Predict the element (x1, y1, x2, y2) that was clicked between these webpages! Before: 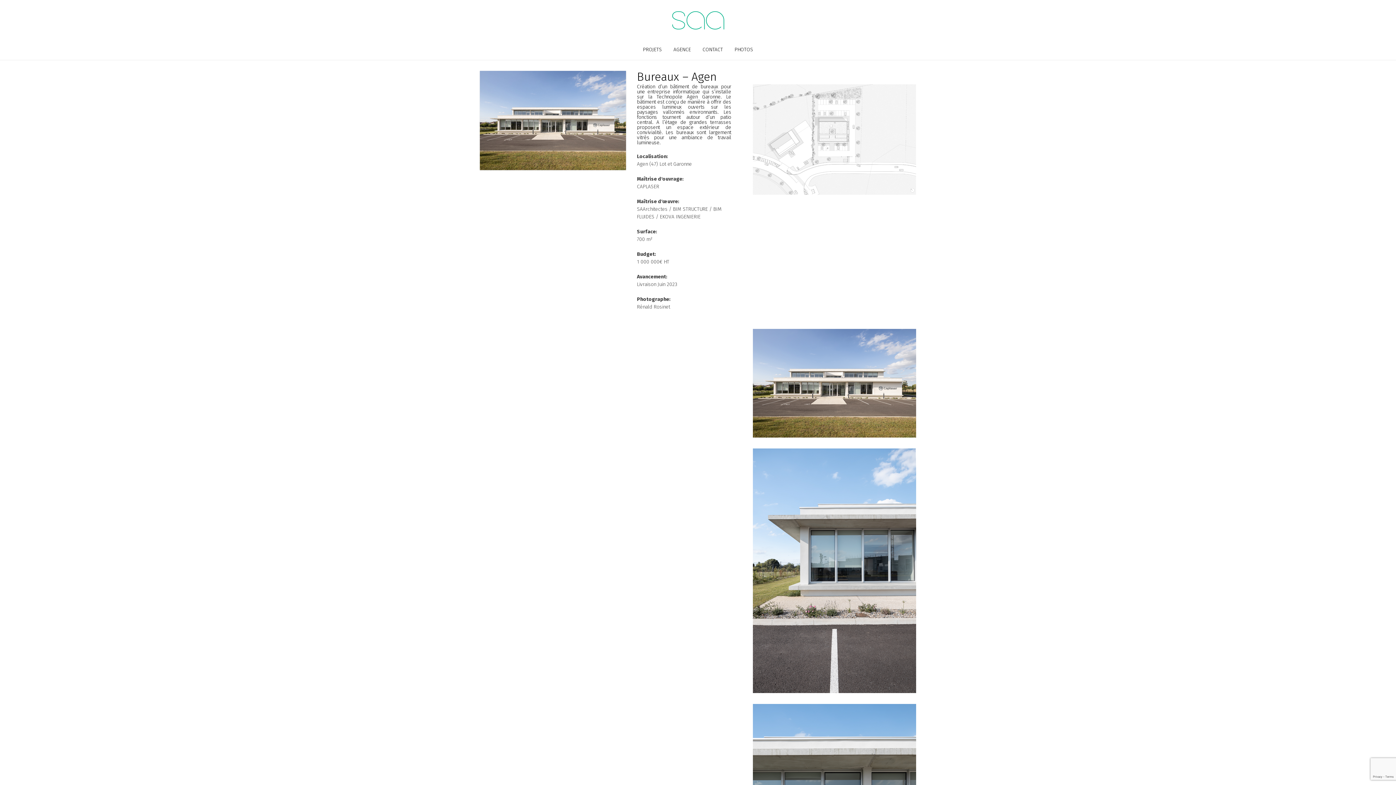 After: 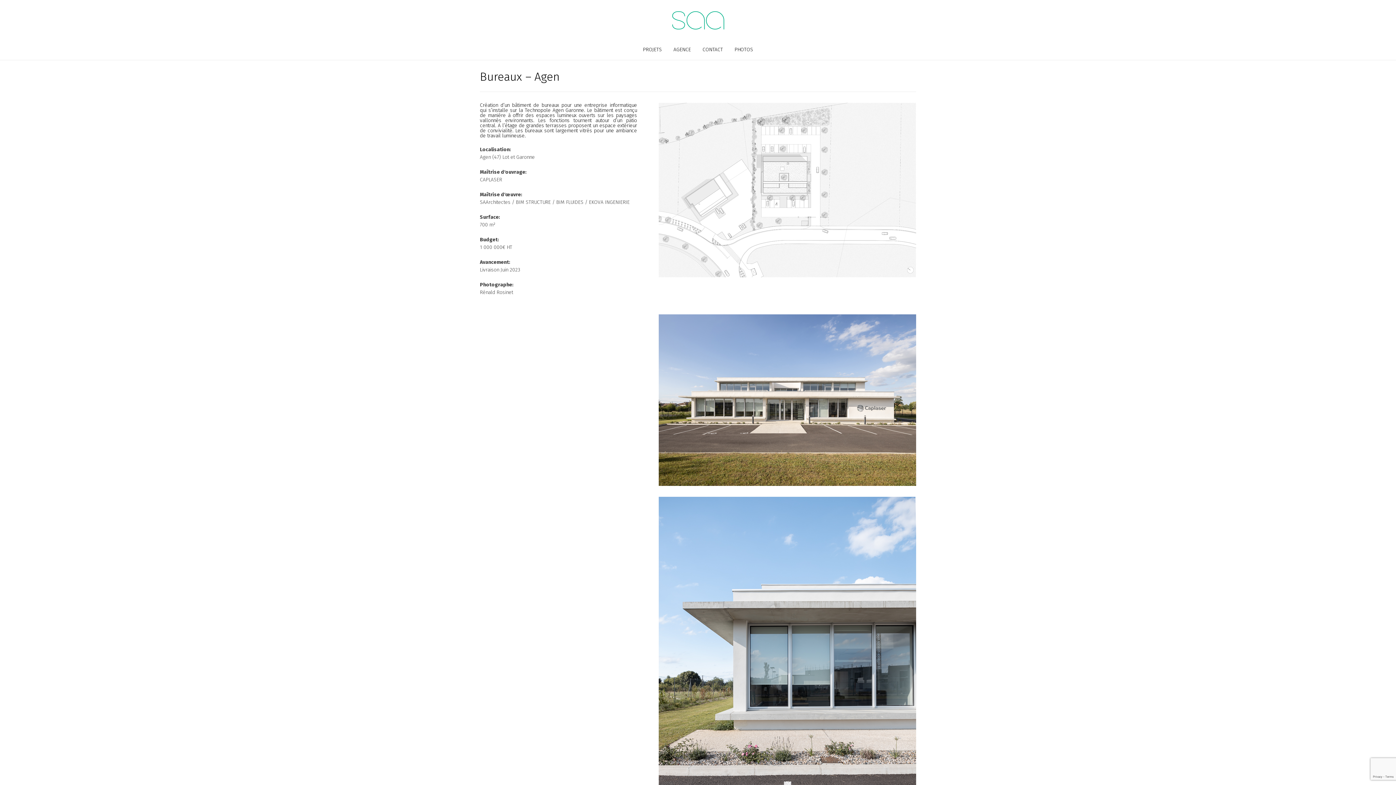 Action: bbox: (480, 70, 626, 170)